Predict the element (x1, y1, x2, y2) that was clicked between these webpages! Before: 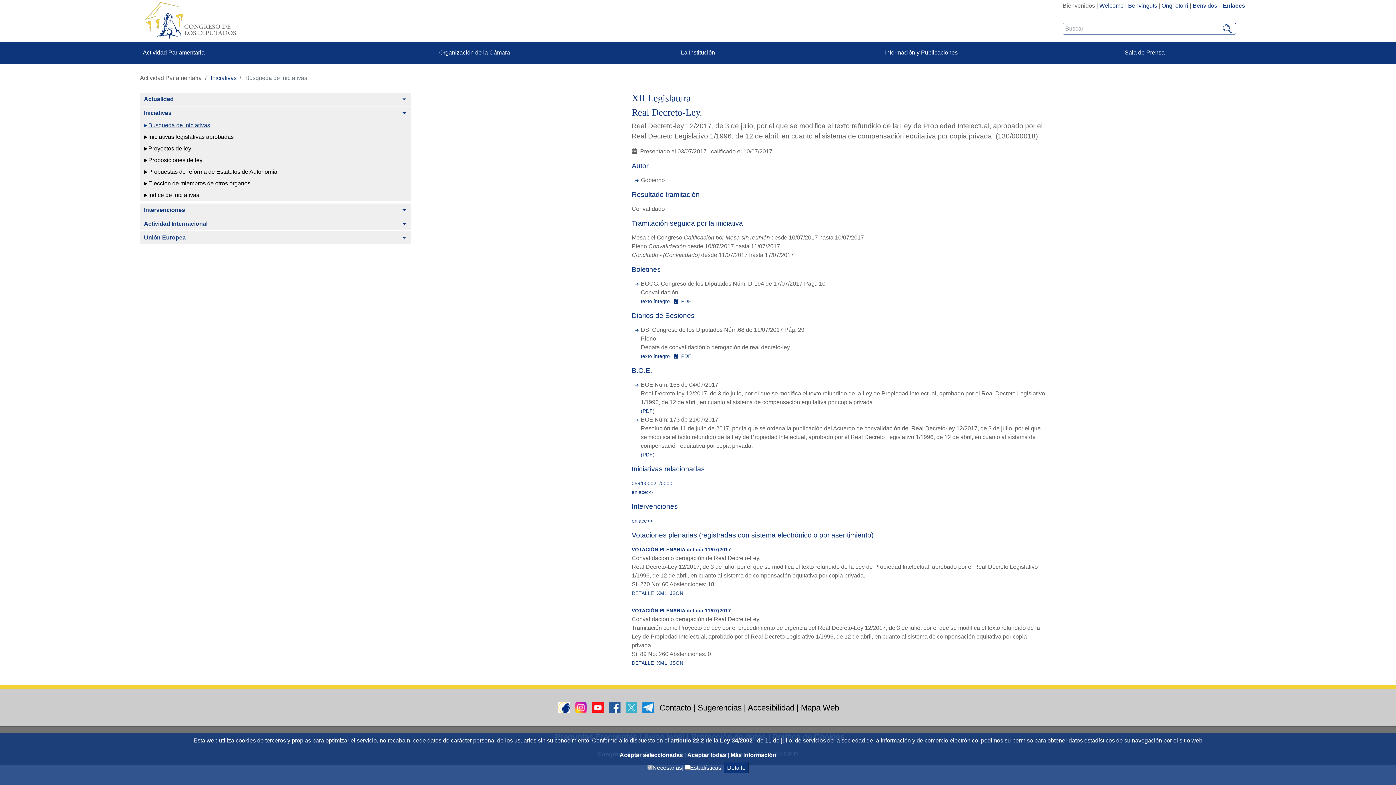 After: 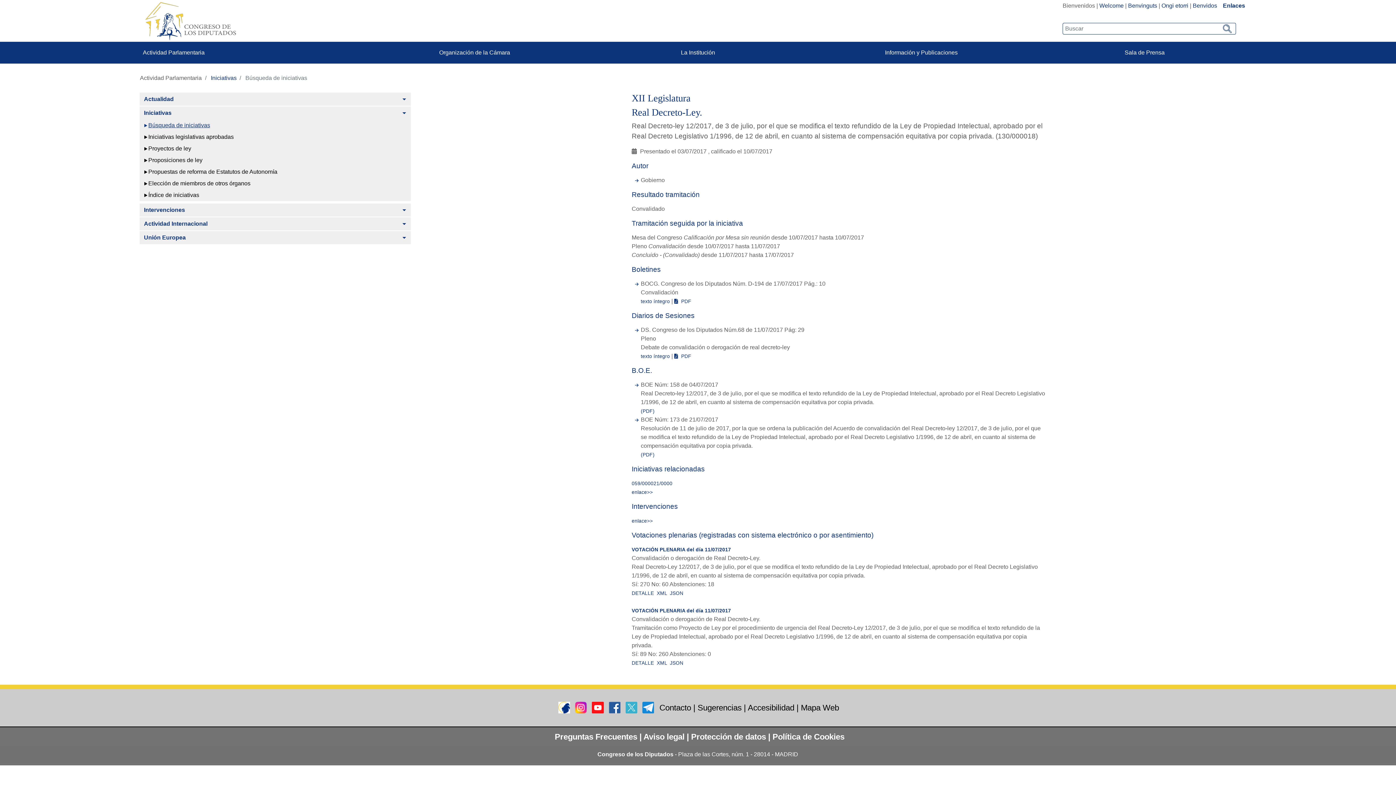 Action: label: Aceptar solicitud de autorización bbox: (687, 752, 727, 758)